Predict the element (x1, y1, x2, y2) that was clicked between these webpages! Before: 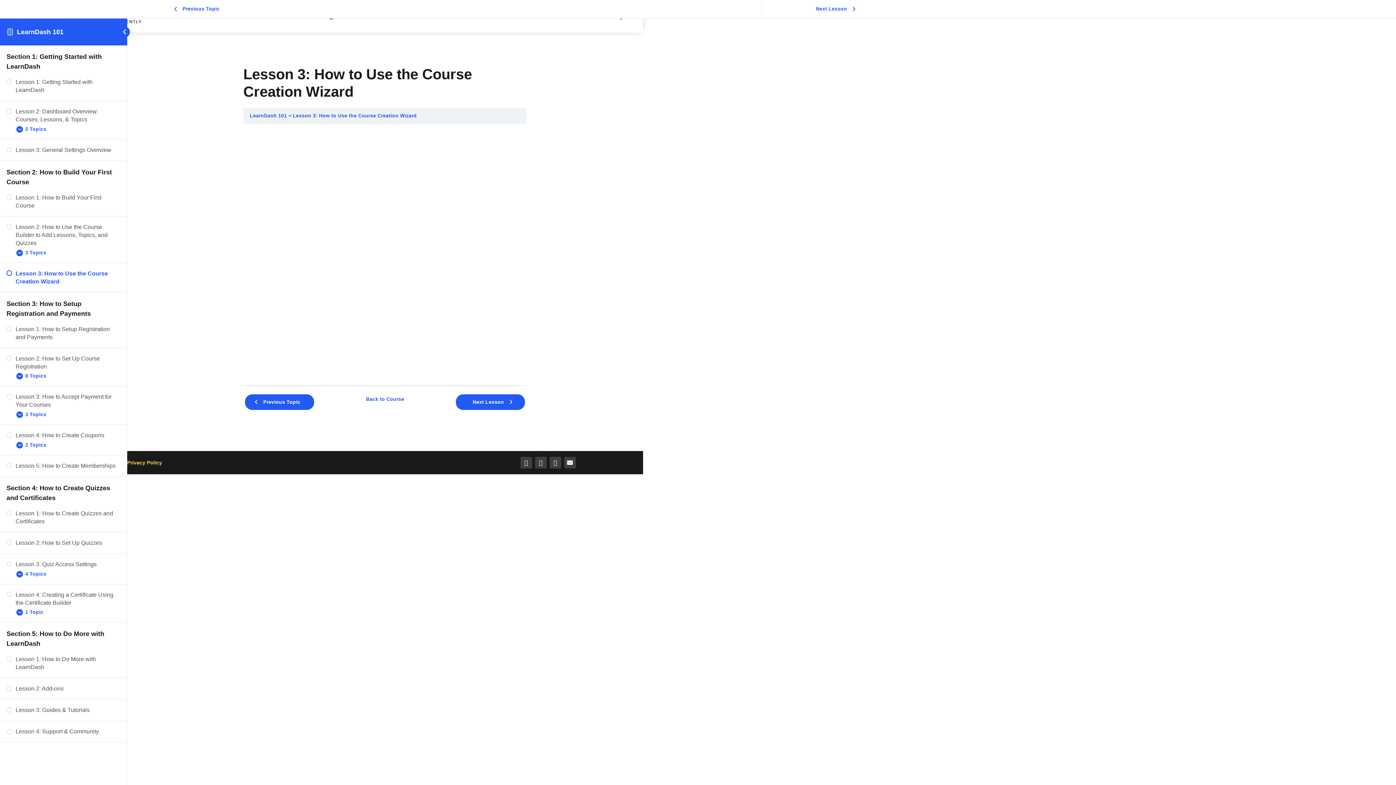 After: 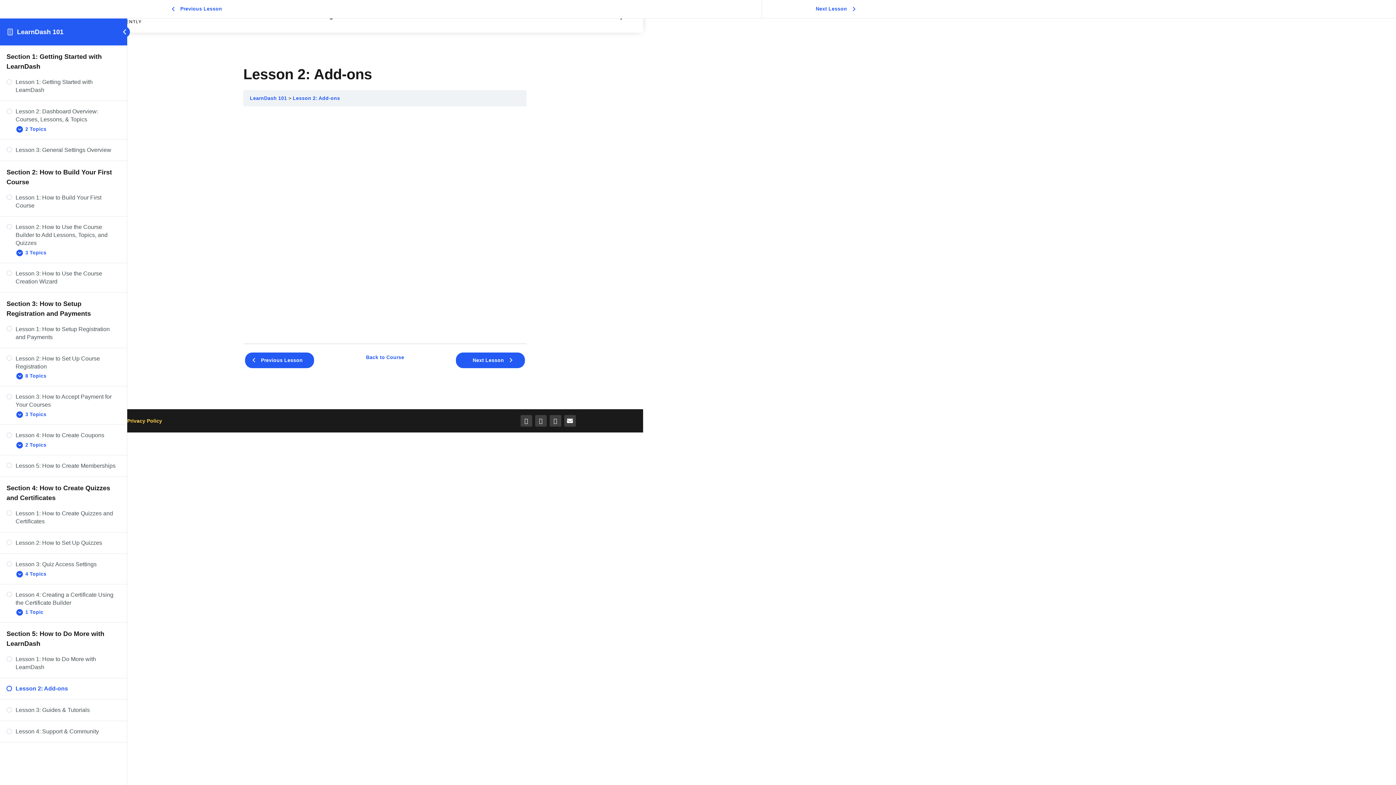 Action: bbox: (6, 685, 120, 693) label: Lesson 2: Add-ons